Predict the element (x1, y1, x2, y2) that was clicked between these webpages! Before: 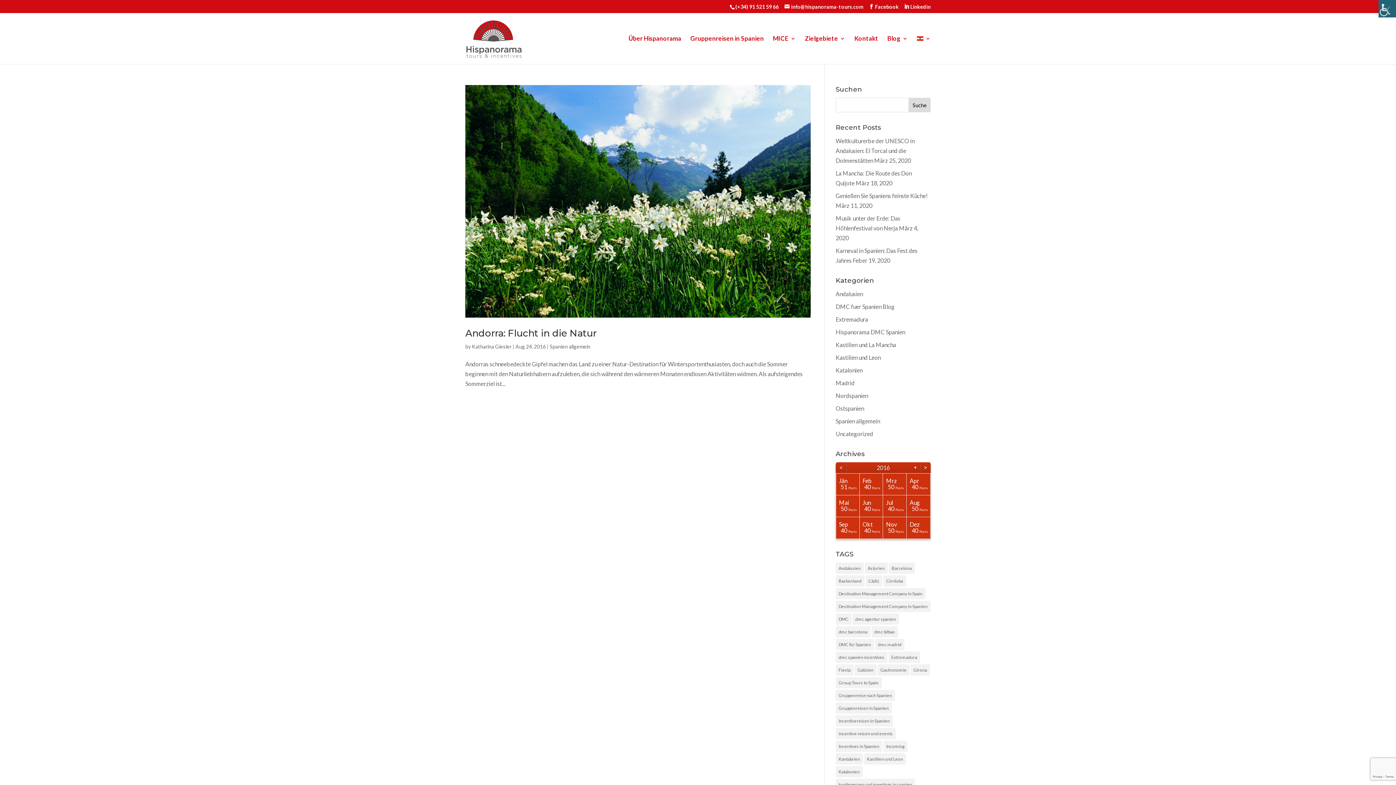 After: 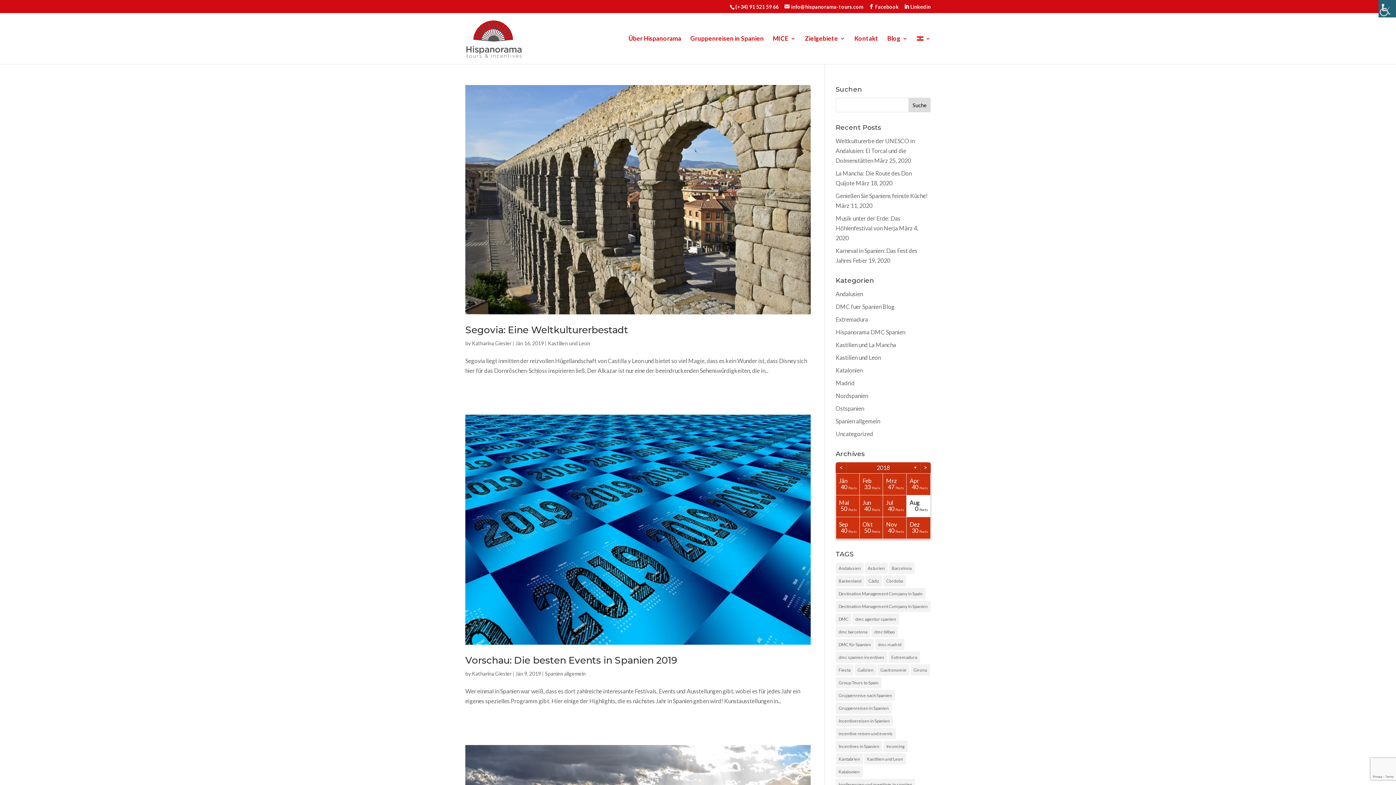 Action: bbox: (835, 652, 887, 663) label: dmc spanien incentives (109 Einträge)